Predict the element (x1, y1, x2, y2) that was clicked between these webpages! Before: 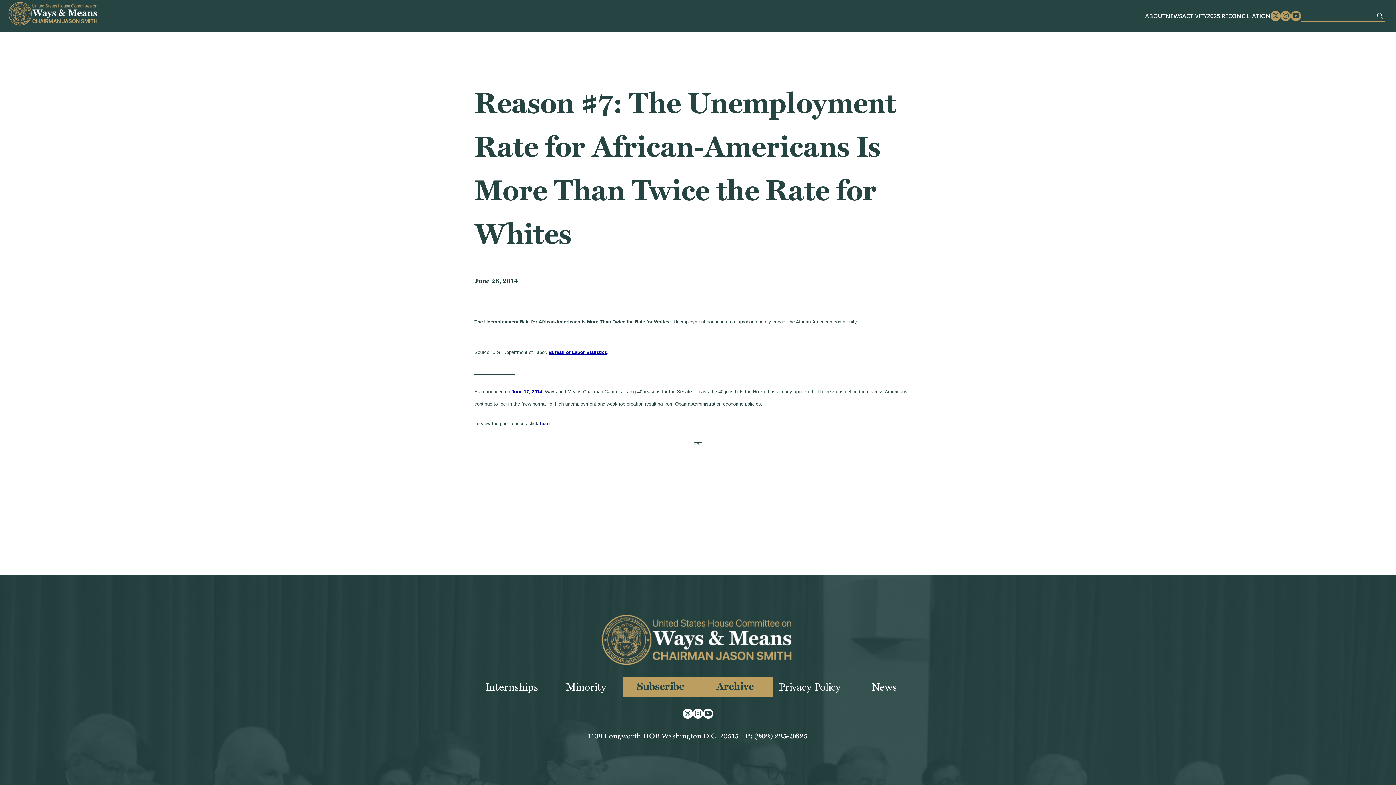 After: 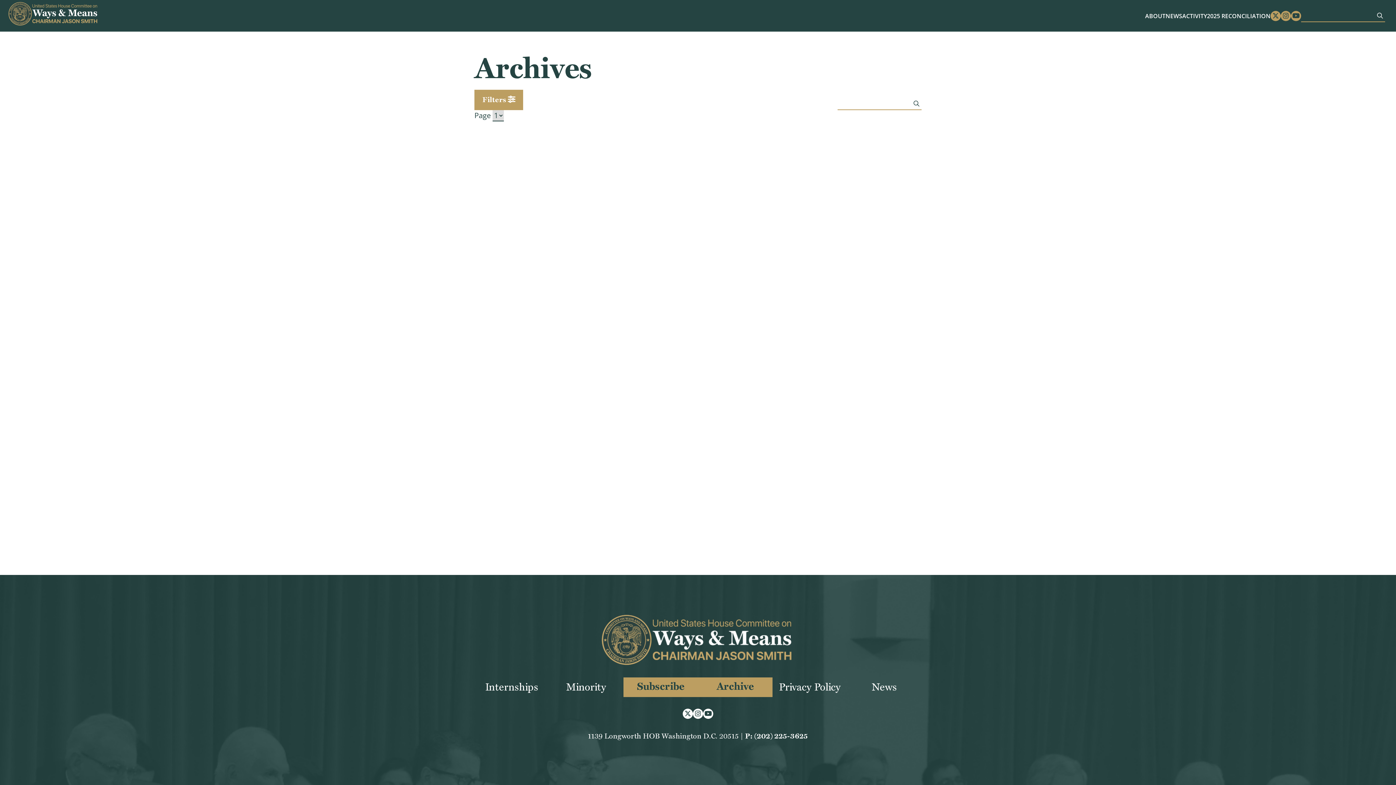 Action: label: June 17, 2014 bbox: (511, 389, 542, 394)